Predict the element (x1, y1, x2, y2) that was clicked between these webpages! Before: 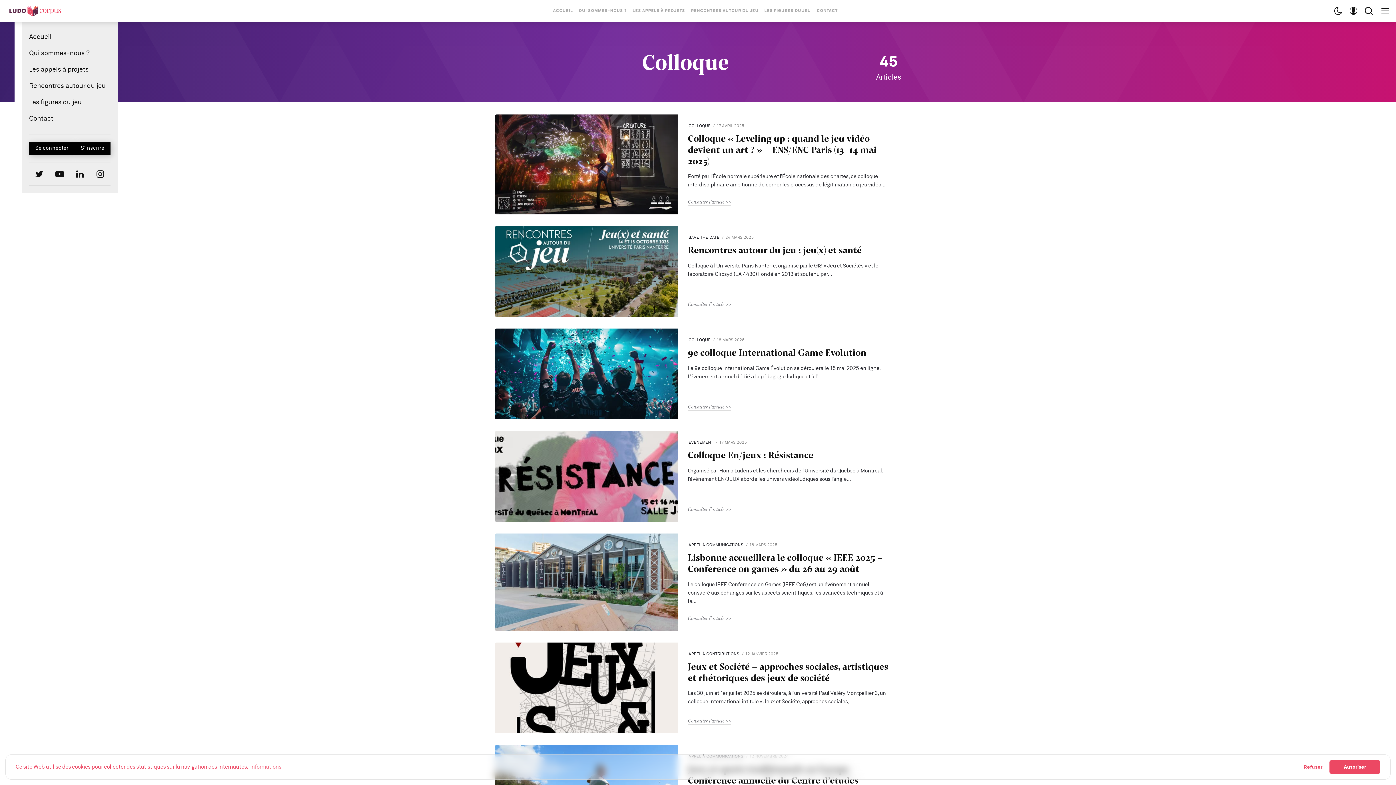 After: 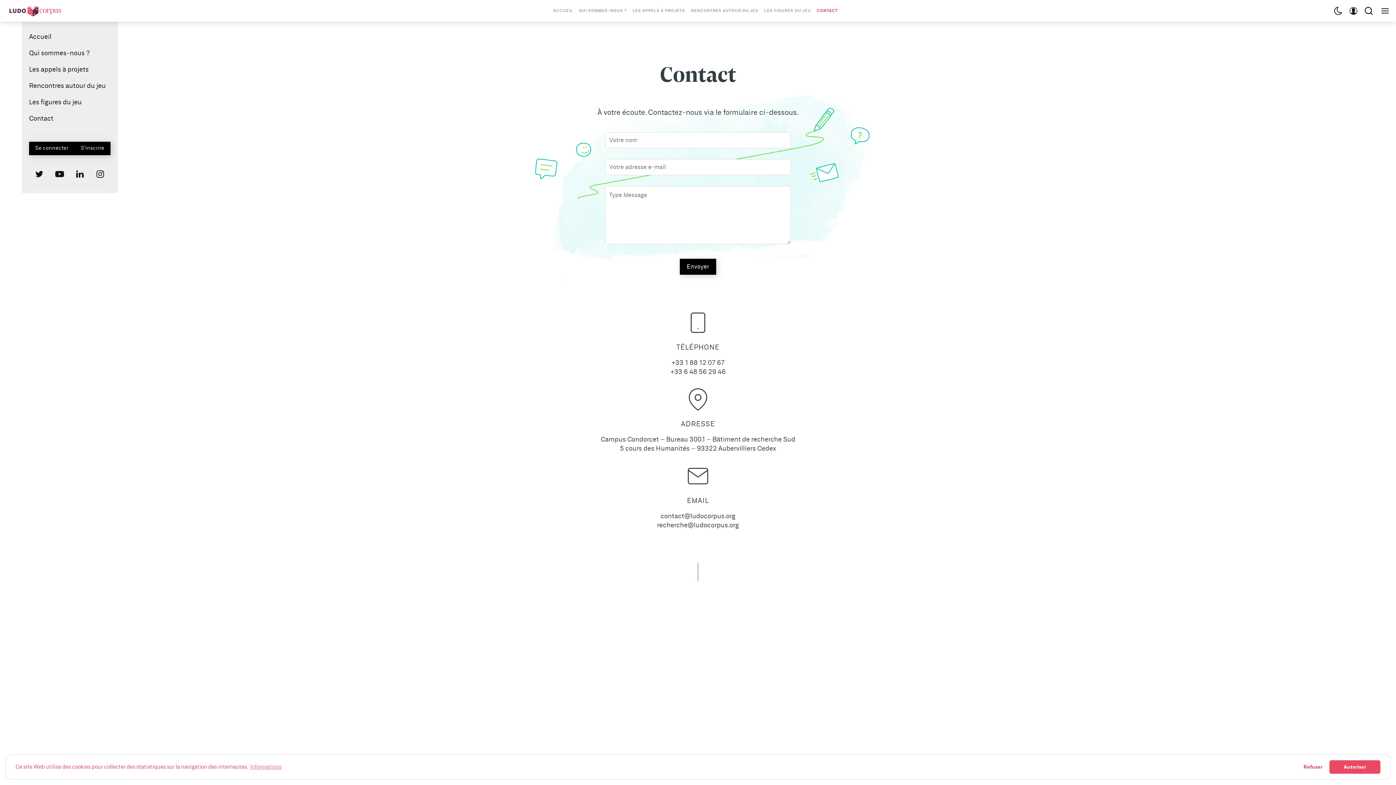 Action: bbox: (814, 5, 840, 16) label: CONTACT